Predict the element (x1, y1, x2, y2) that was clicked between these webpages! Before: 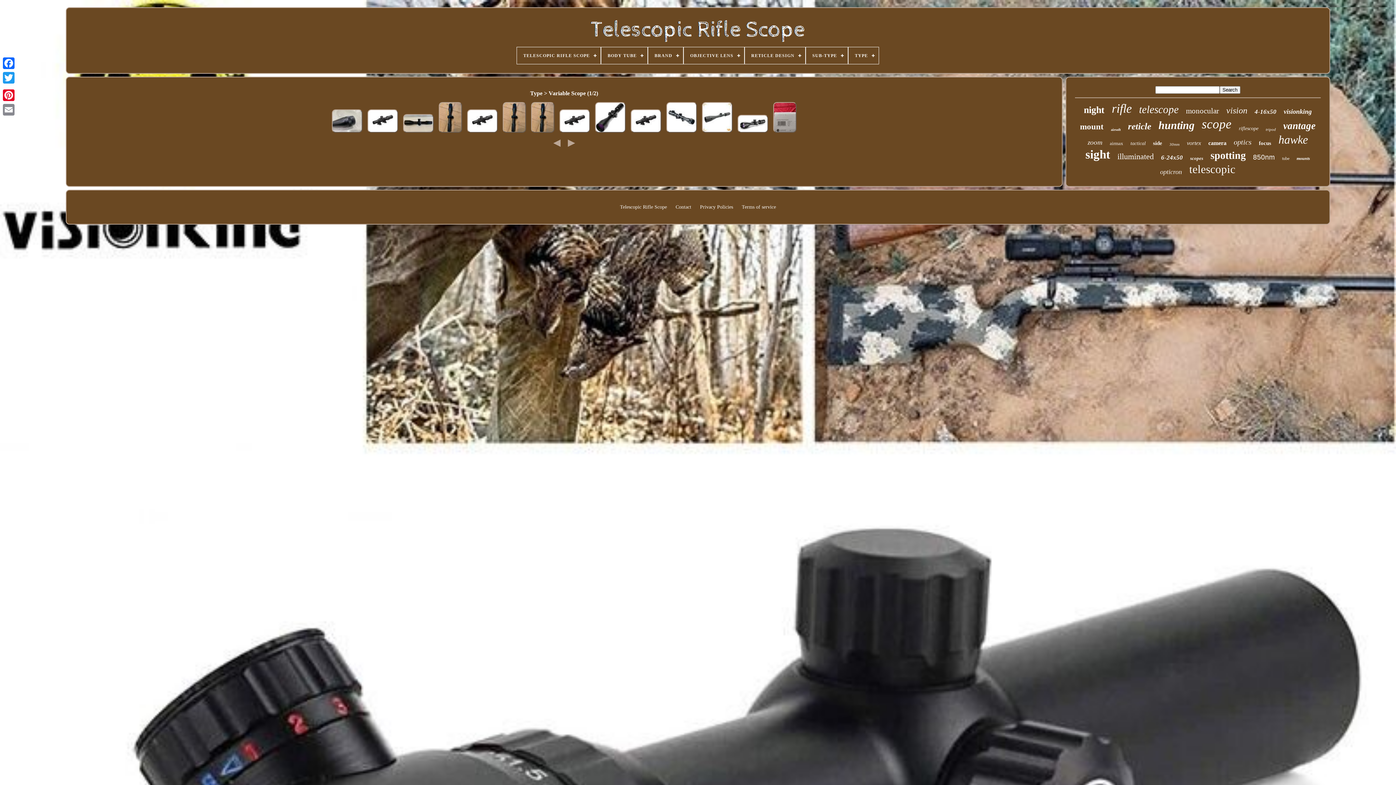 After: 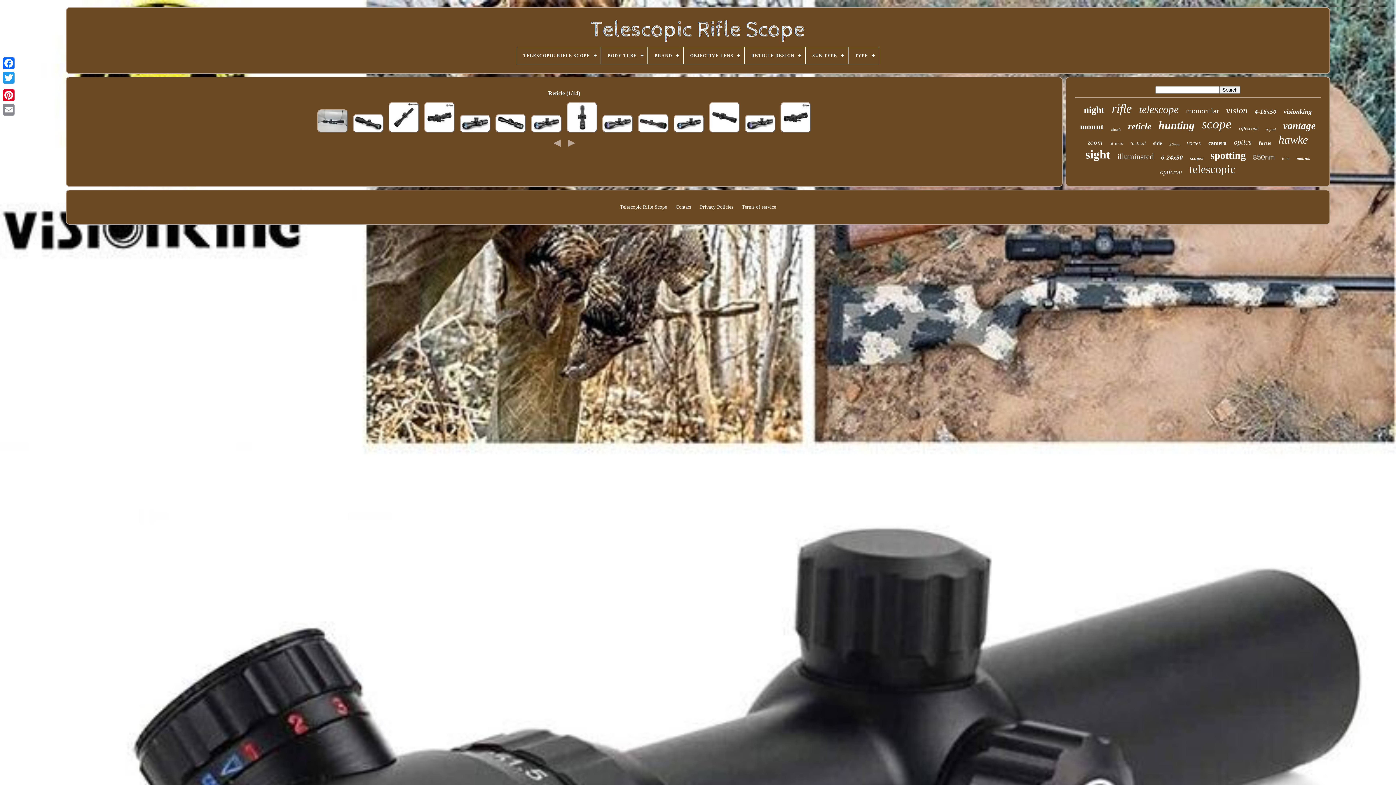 Action: bbox: (1128, 121, 1151, 131) label: reticle